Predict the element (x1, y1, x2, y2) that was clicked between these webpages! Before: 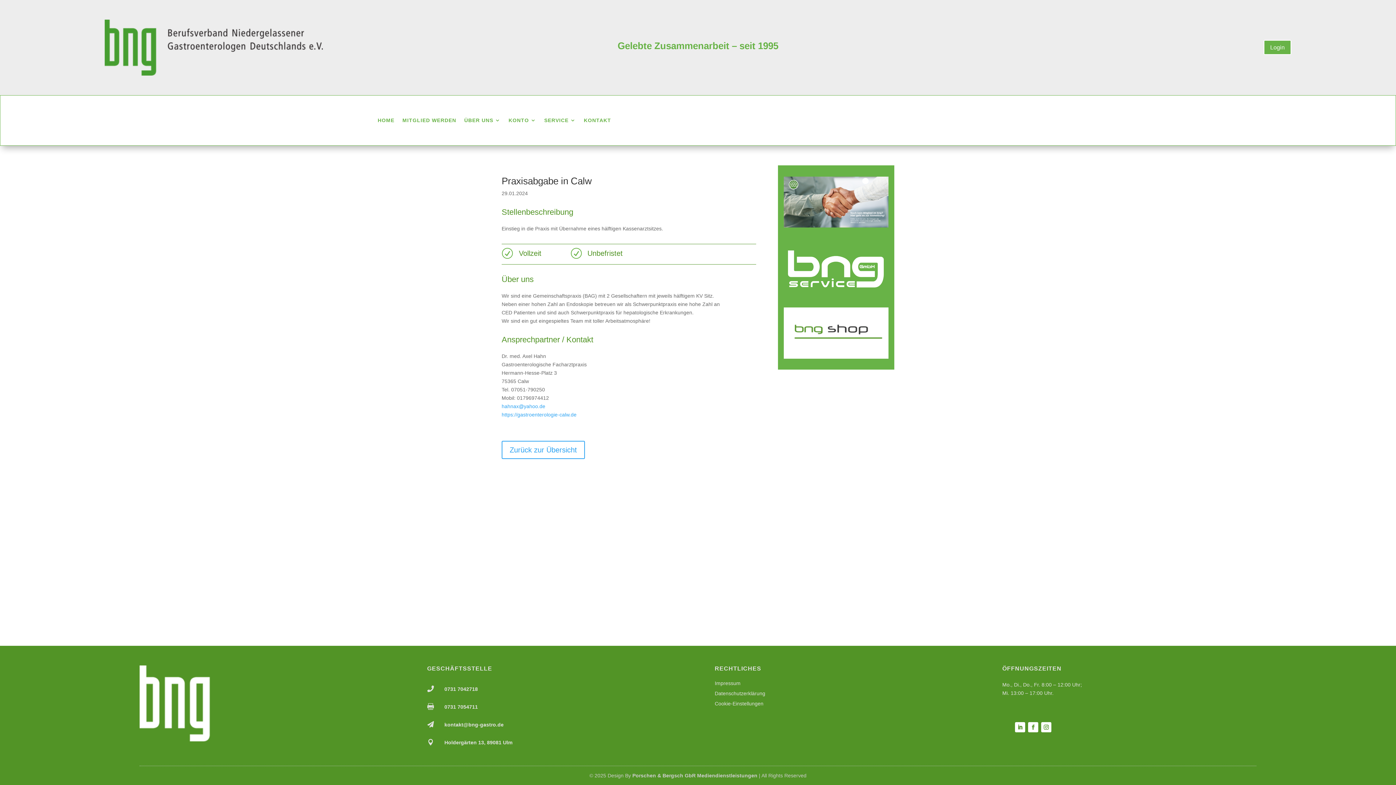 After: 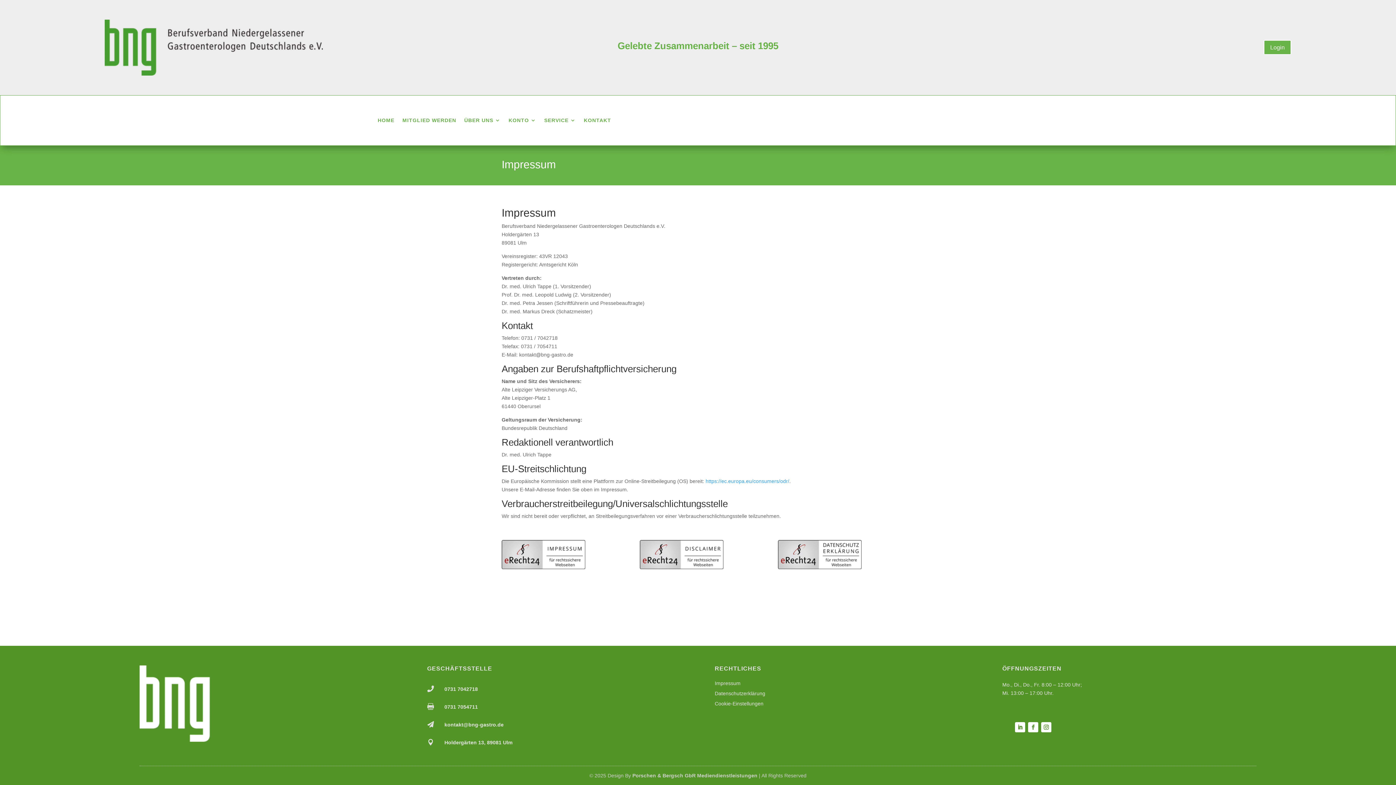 Action: bbox: (714, 680, 740, 686) label: Impressum